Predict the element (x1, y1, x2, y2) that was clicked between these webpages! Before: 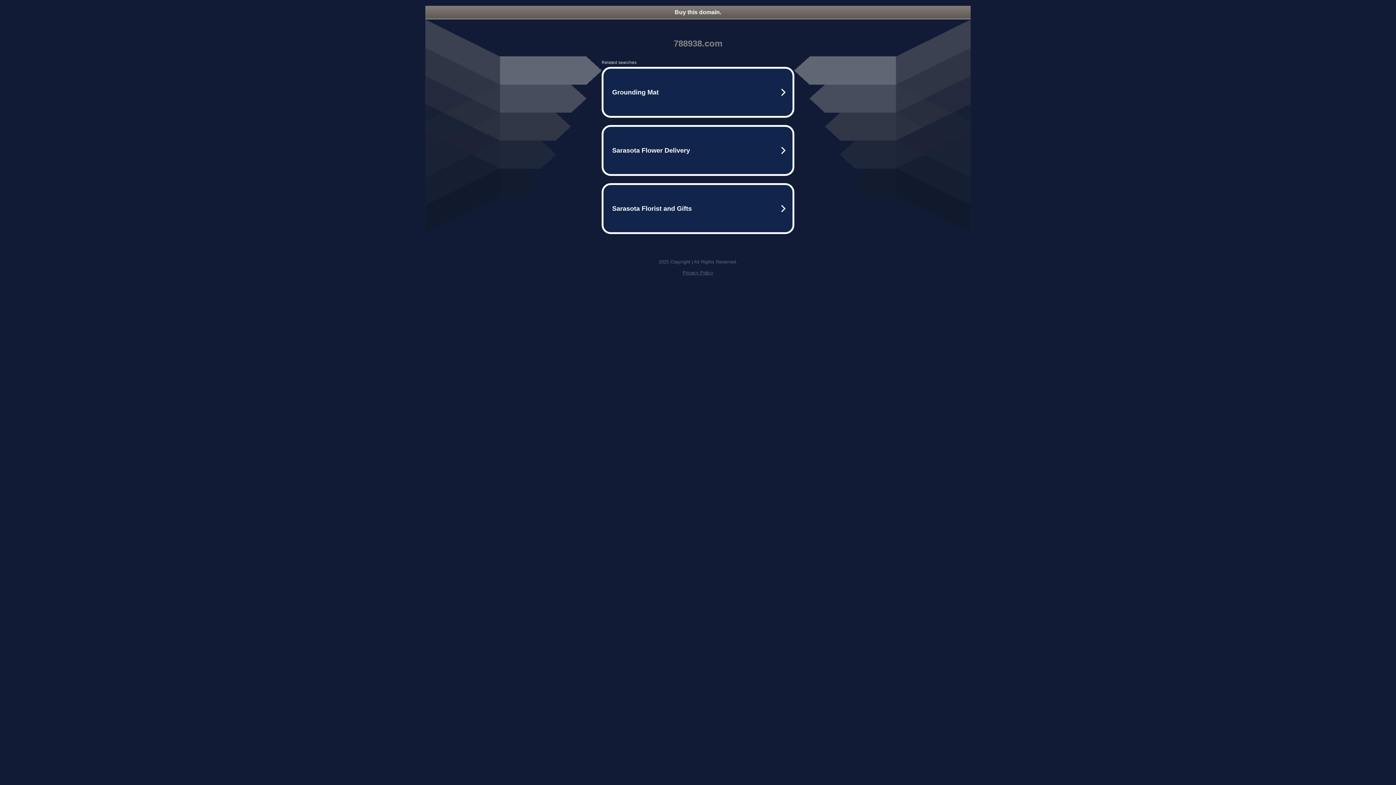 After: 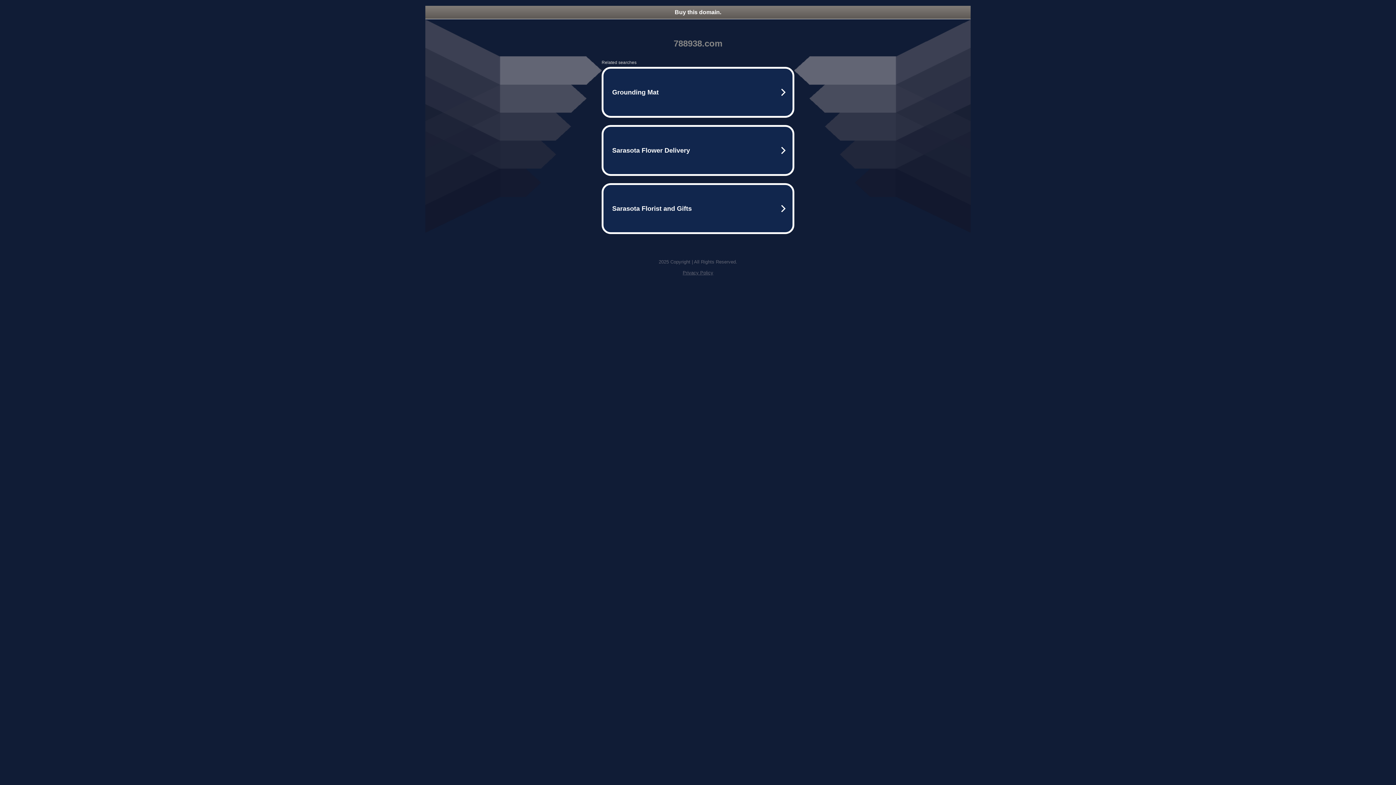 Action: label: Buy this domain. bbox: (425, 5, 970, 18)